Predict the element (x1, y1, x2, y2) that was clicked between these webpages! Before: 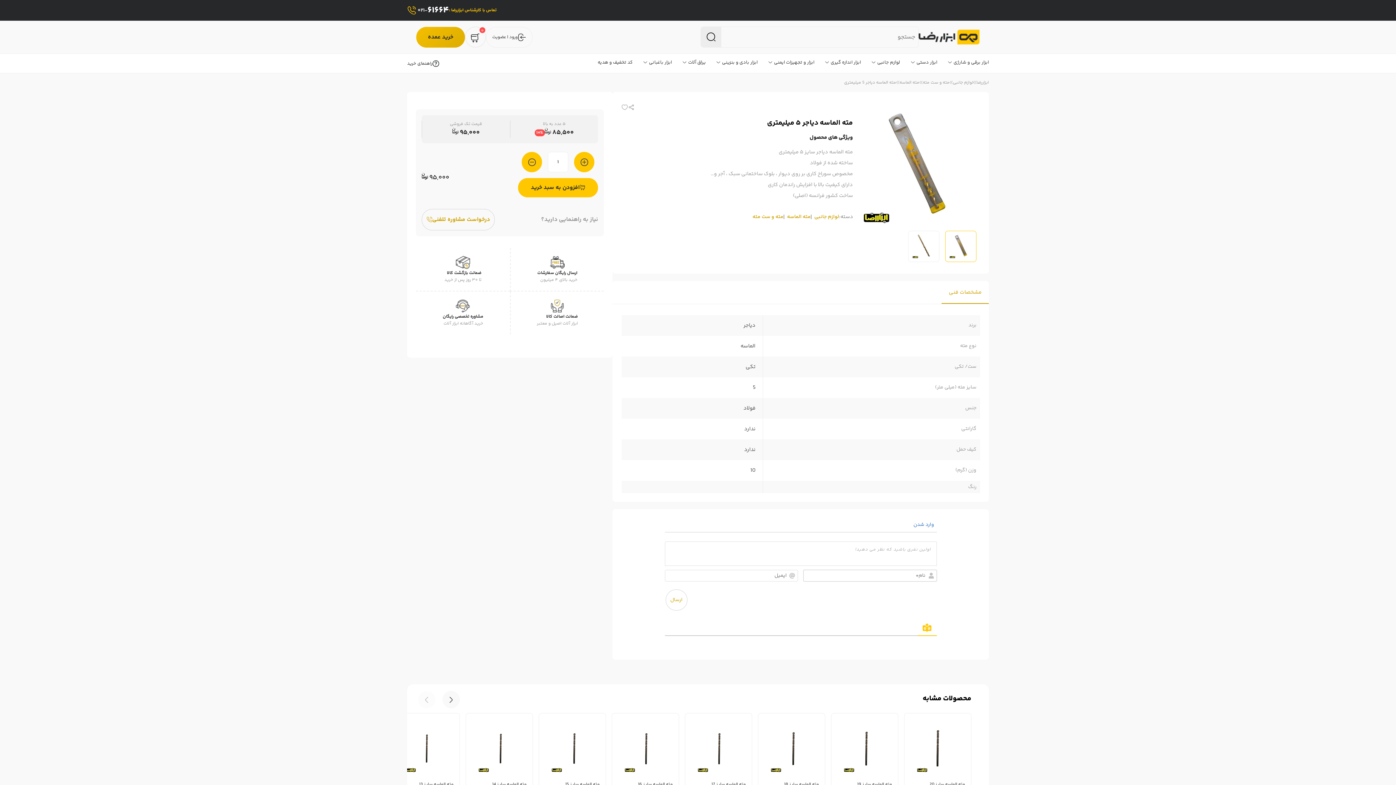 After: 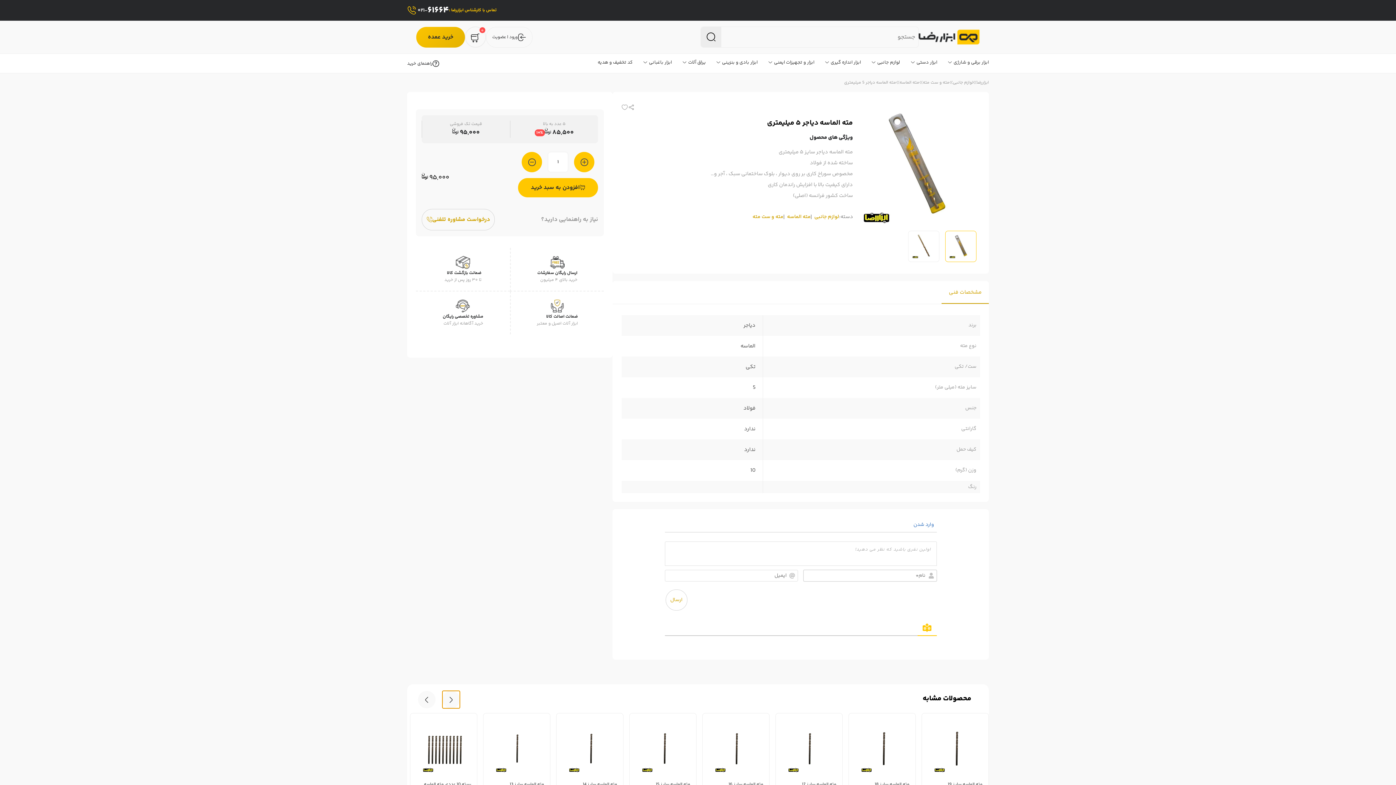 Action: bbox: (442, 691, 460, 708) label: Next slide